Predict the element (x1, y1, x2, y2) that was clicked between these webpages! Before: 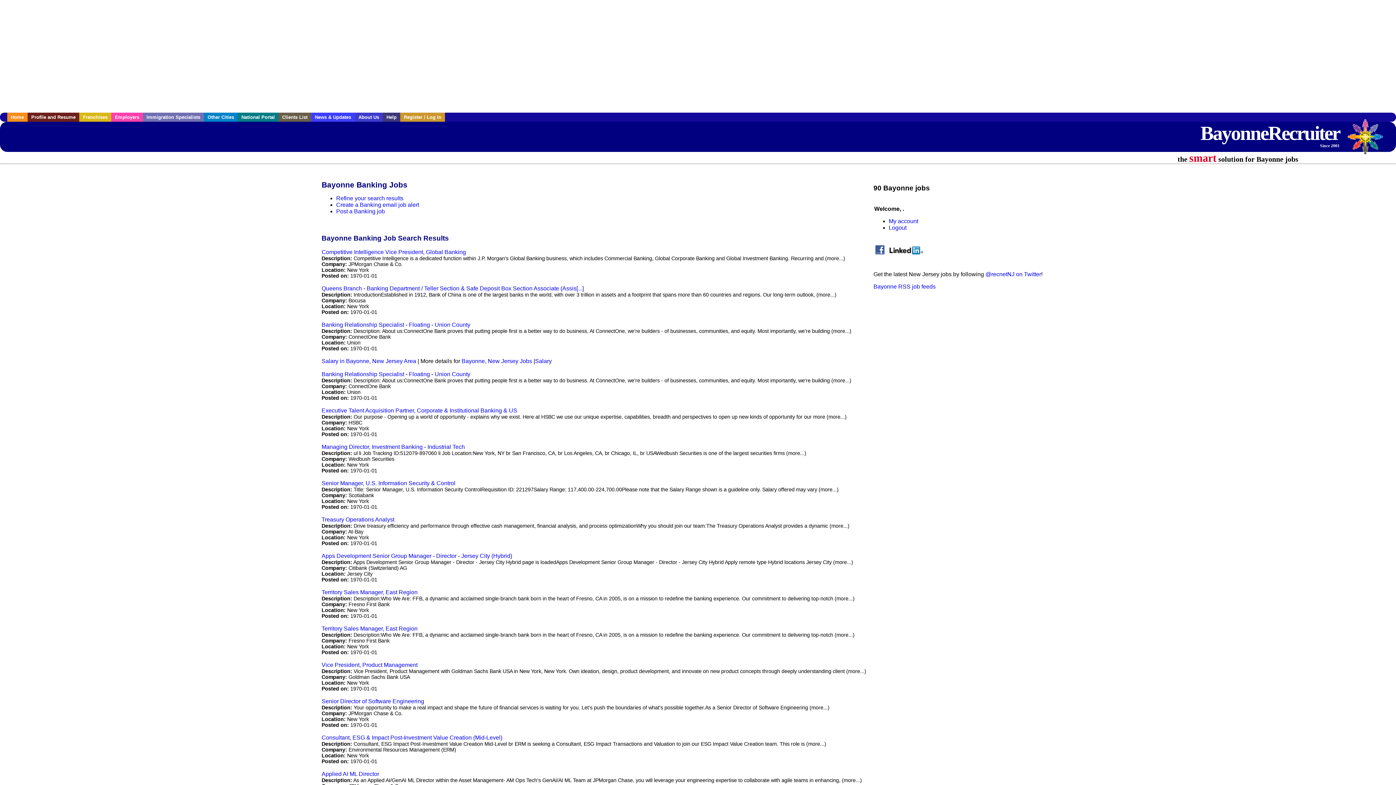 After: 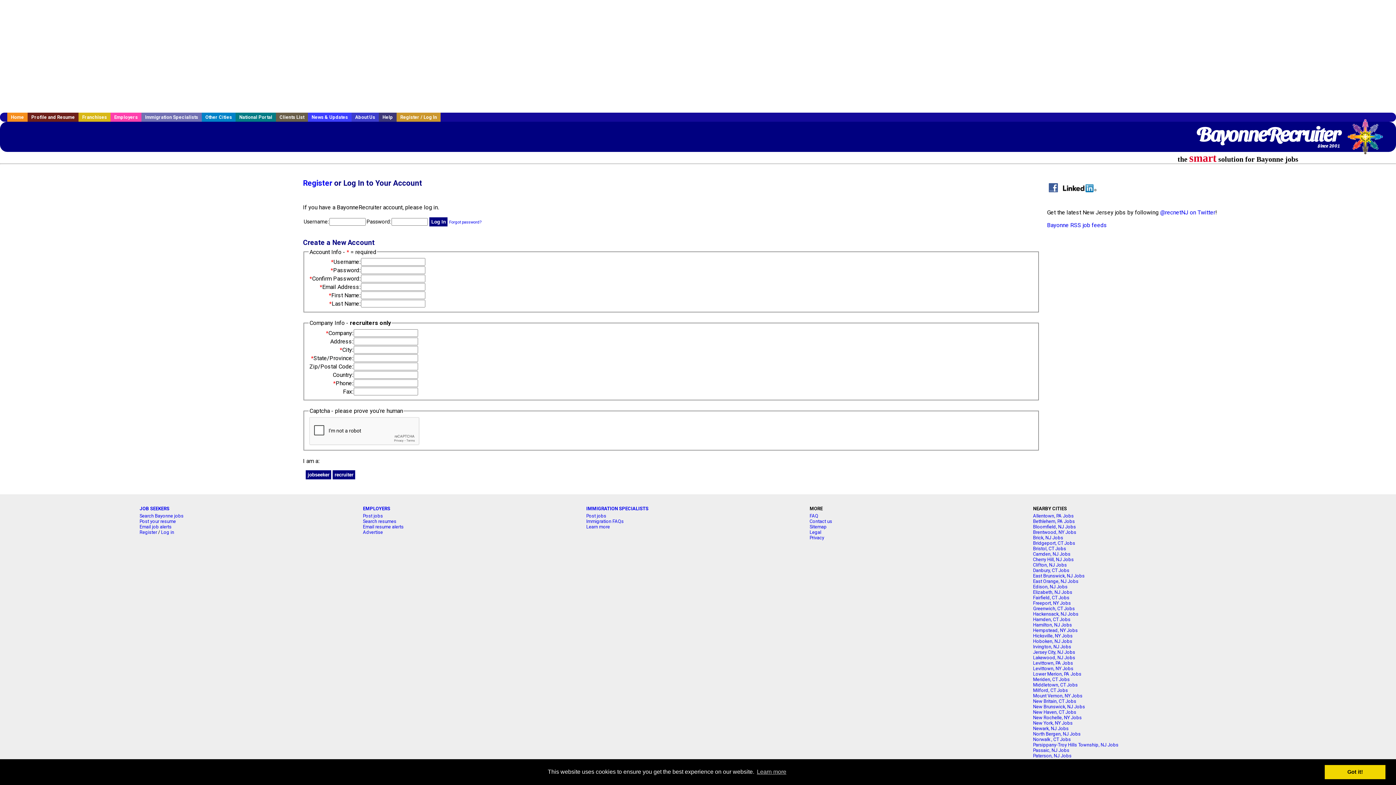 Action: bbox: (400, 112, 445, 121) label: Register / Log In